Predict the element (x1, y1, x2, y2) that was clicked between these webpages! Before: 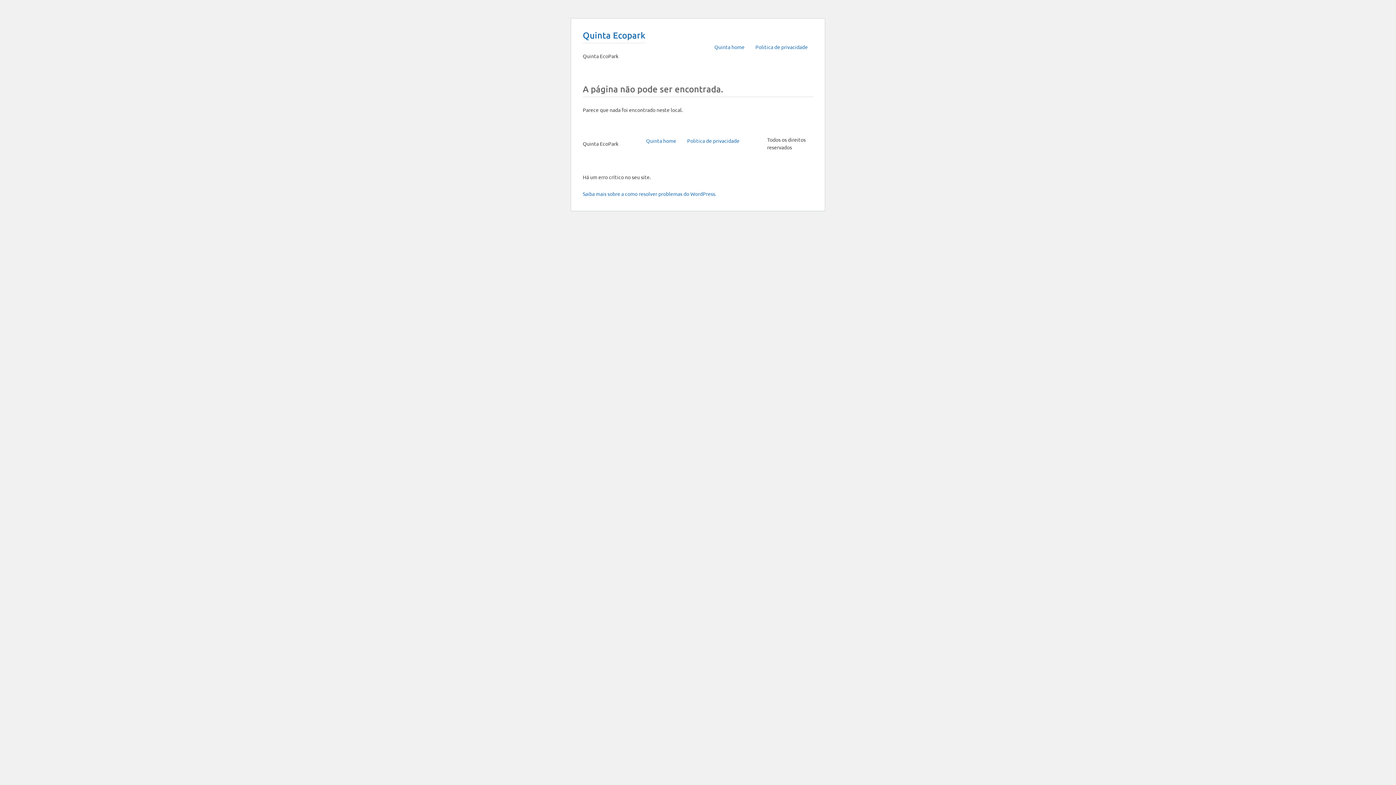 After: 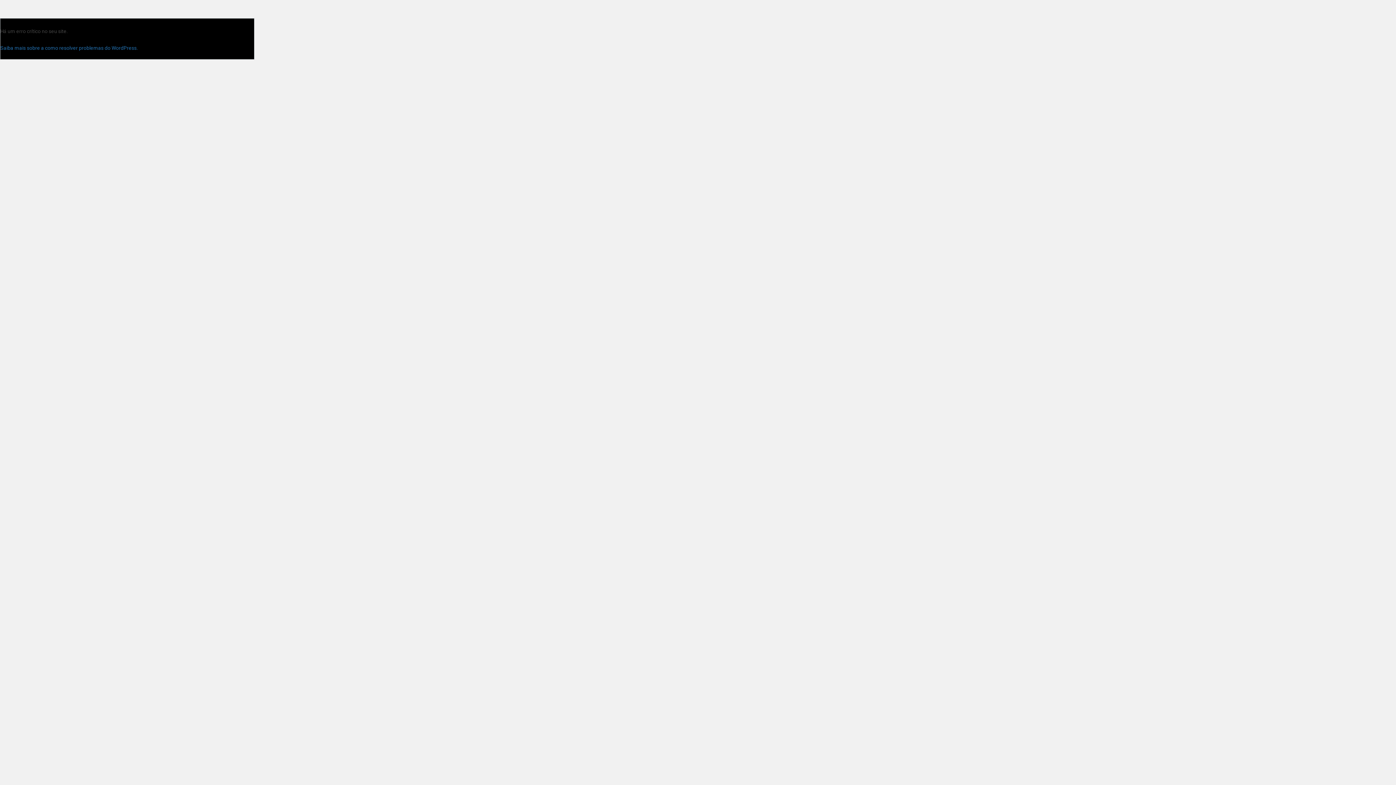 Action: bbox: (640, 135, 681, 146) label: Quinta home